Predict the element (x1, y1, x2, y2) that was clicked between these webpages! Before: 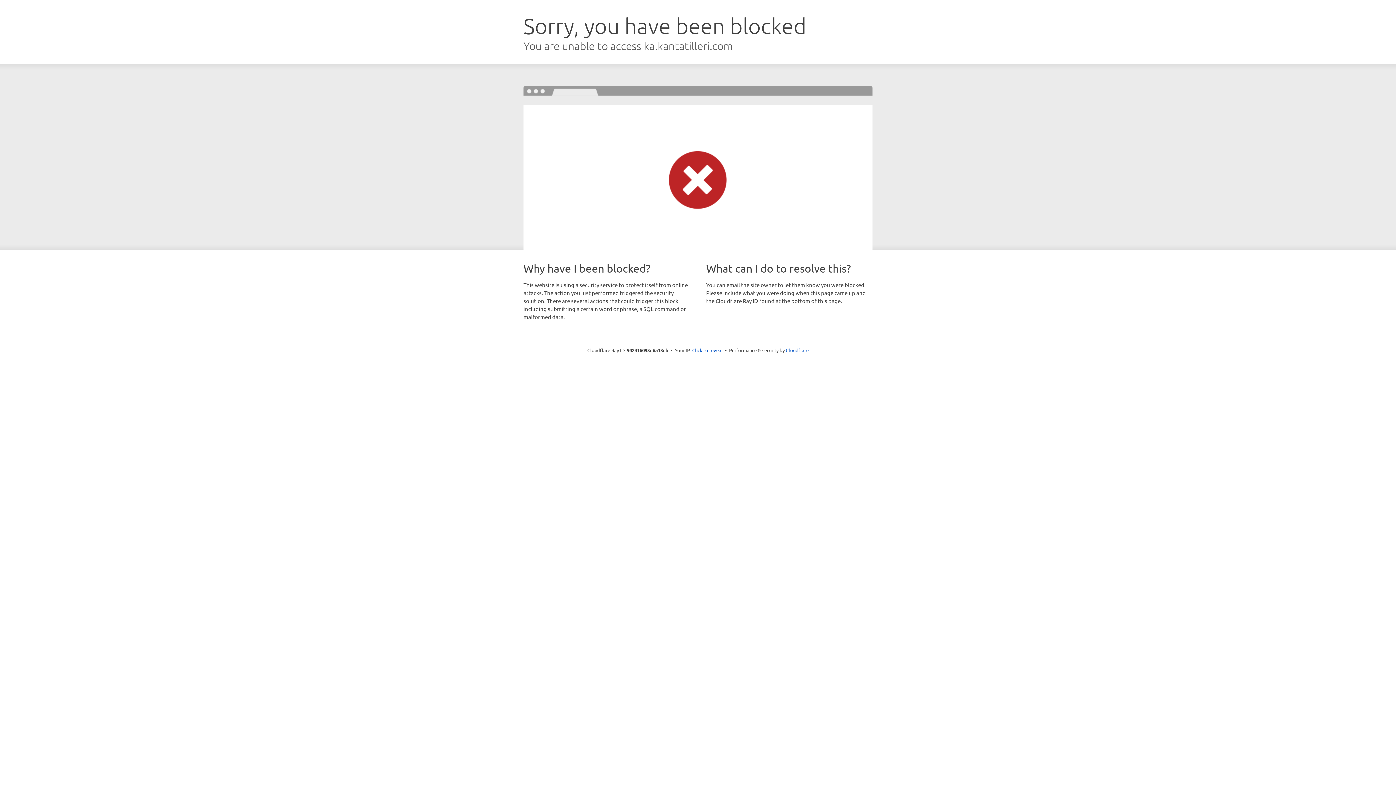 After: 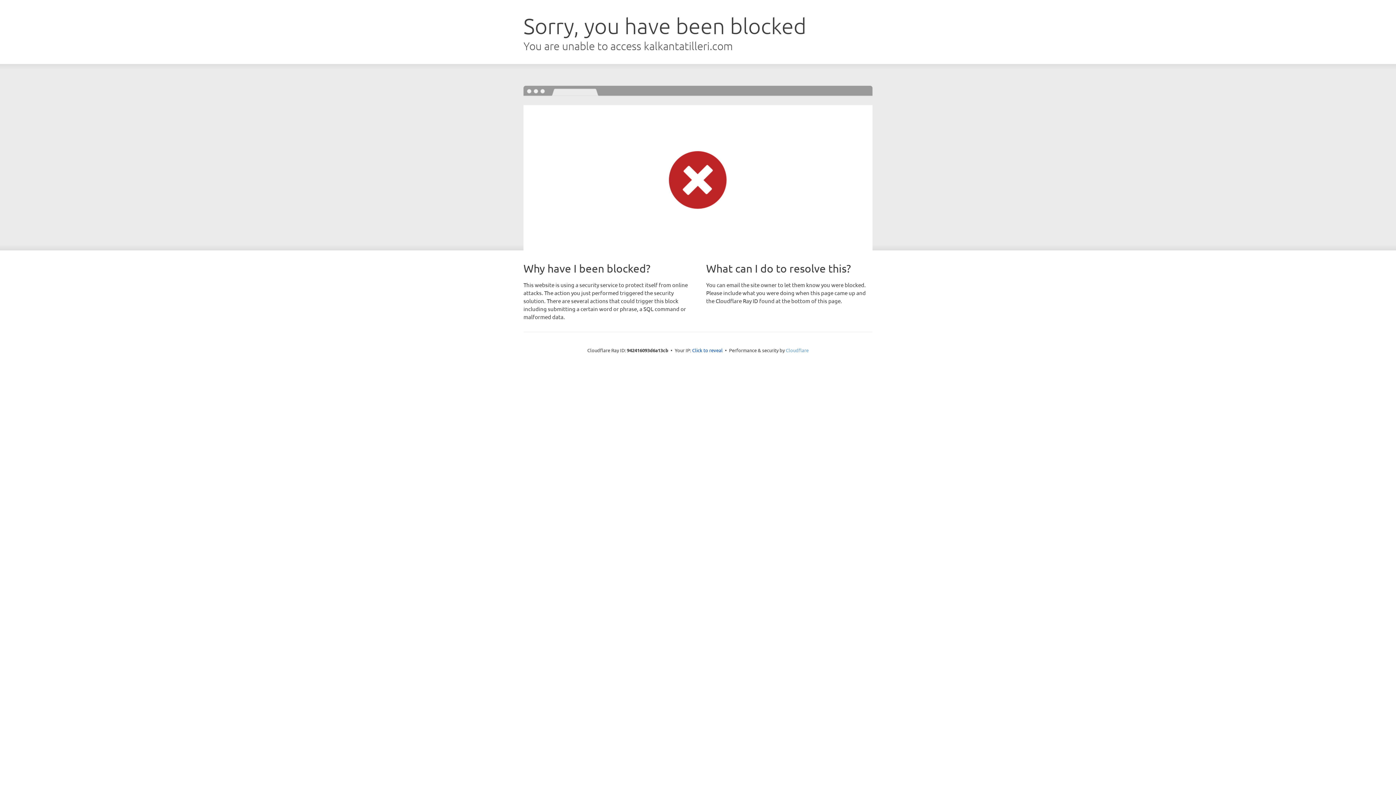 Action: bbox: (786, 347, 808, 353) label: Cloudflare